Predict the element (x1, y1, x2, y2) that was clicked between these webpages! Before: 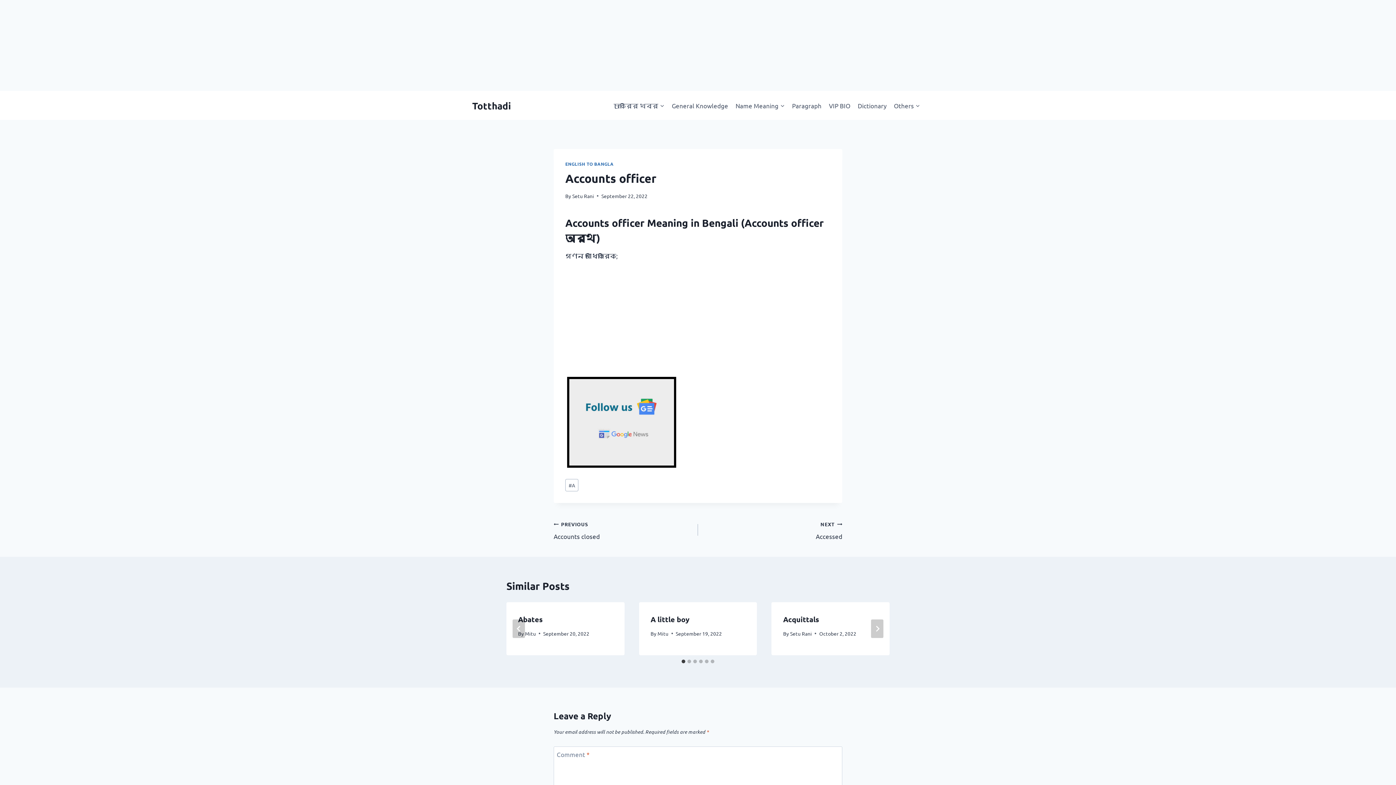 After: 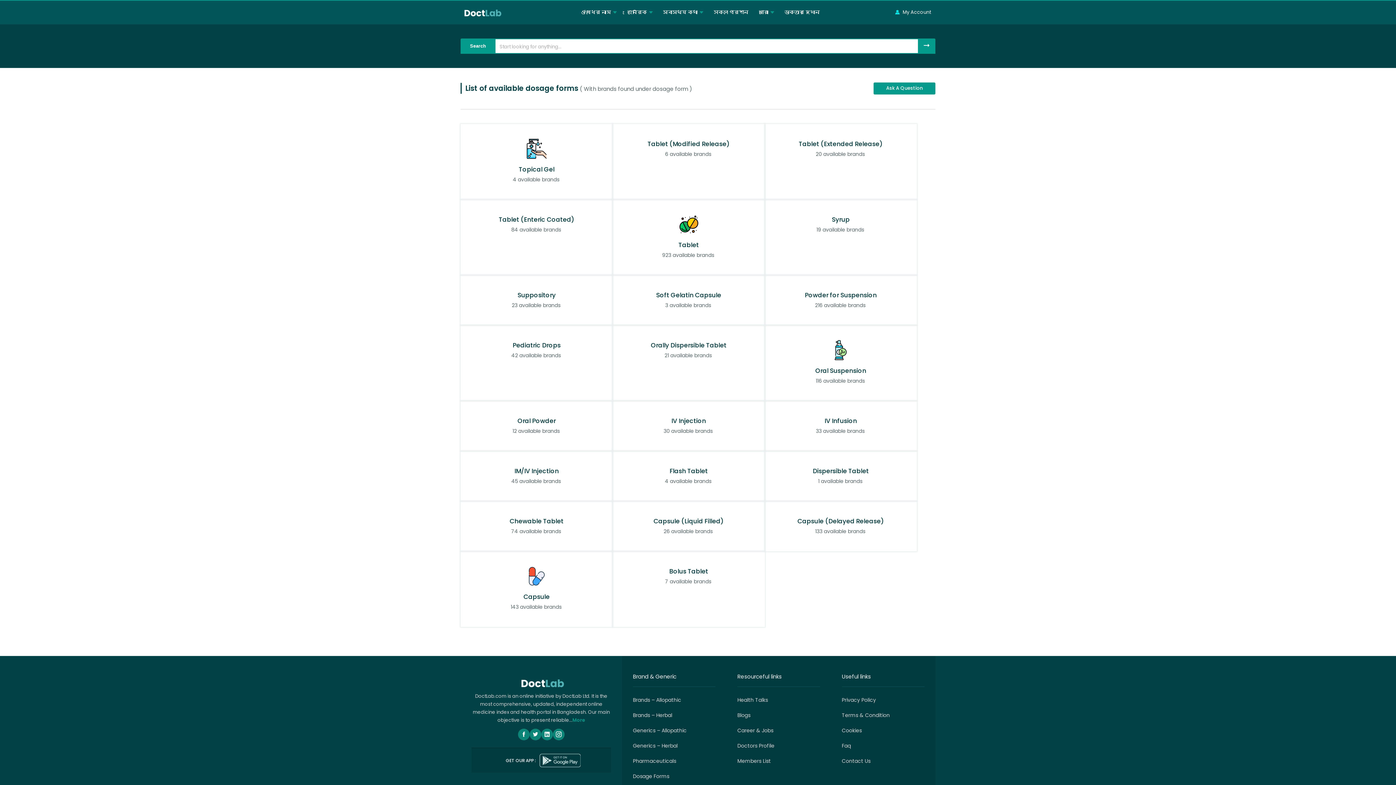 Action: label: Mitu bbox: (525, 630, 536, 637)